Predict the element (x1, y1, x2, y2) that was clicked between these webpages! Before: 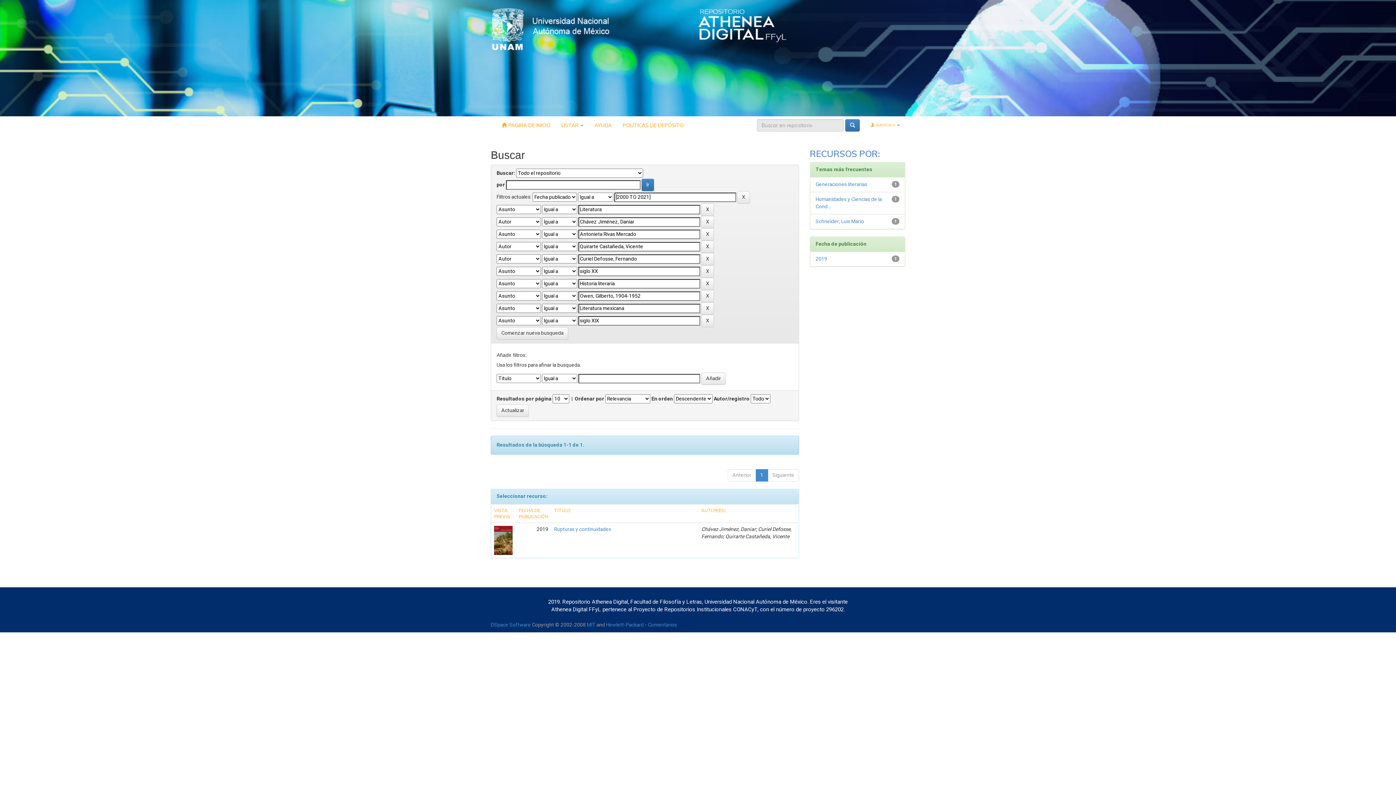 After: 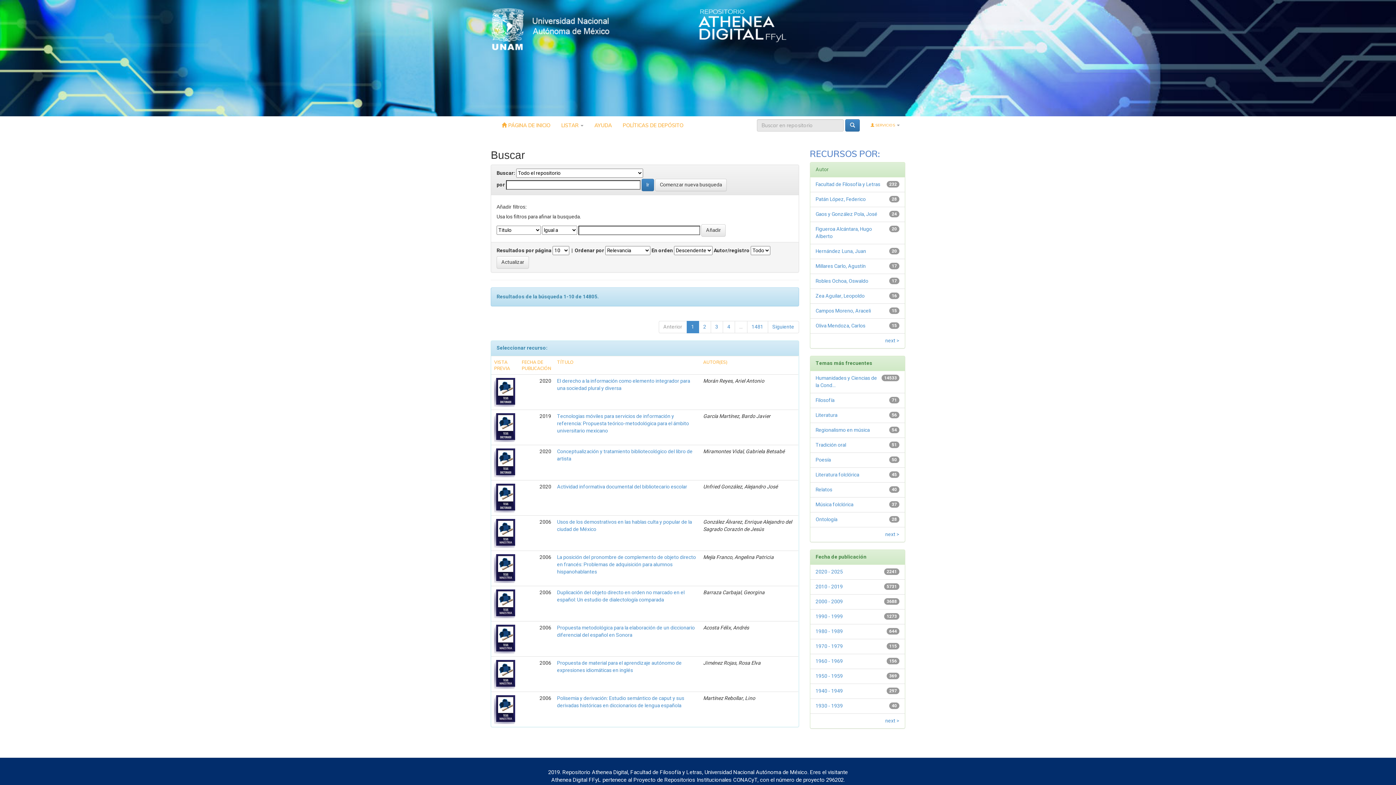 Action: bbox: (845, 119, 860, 131)